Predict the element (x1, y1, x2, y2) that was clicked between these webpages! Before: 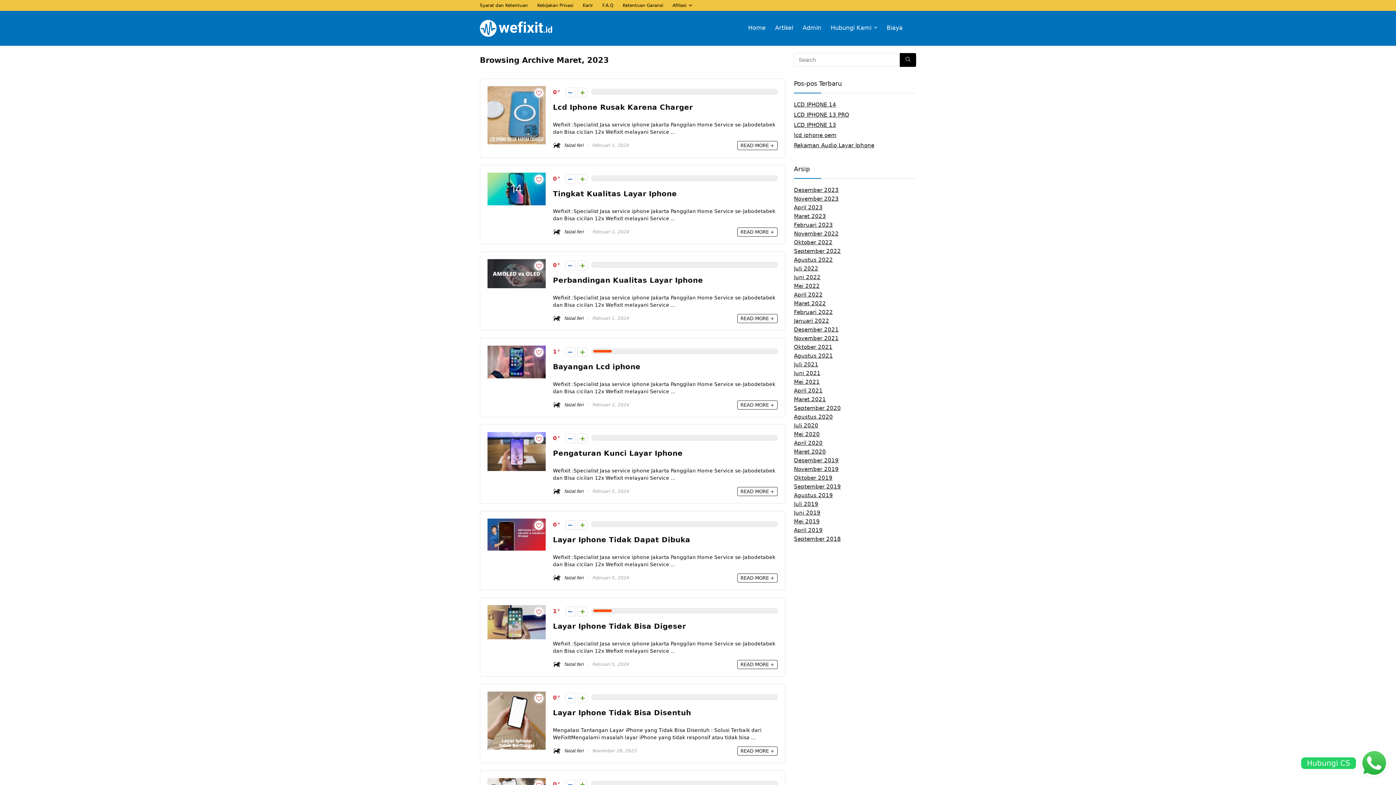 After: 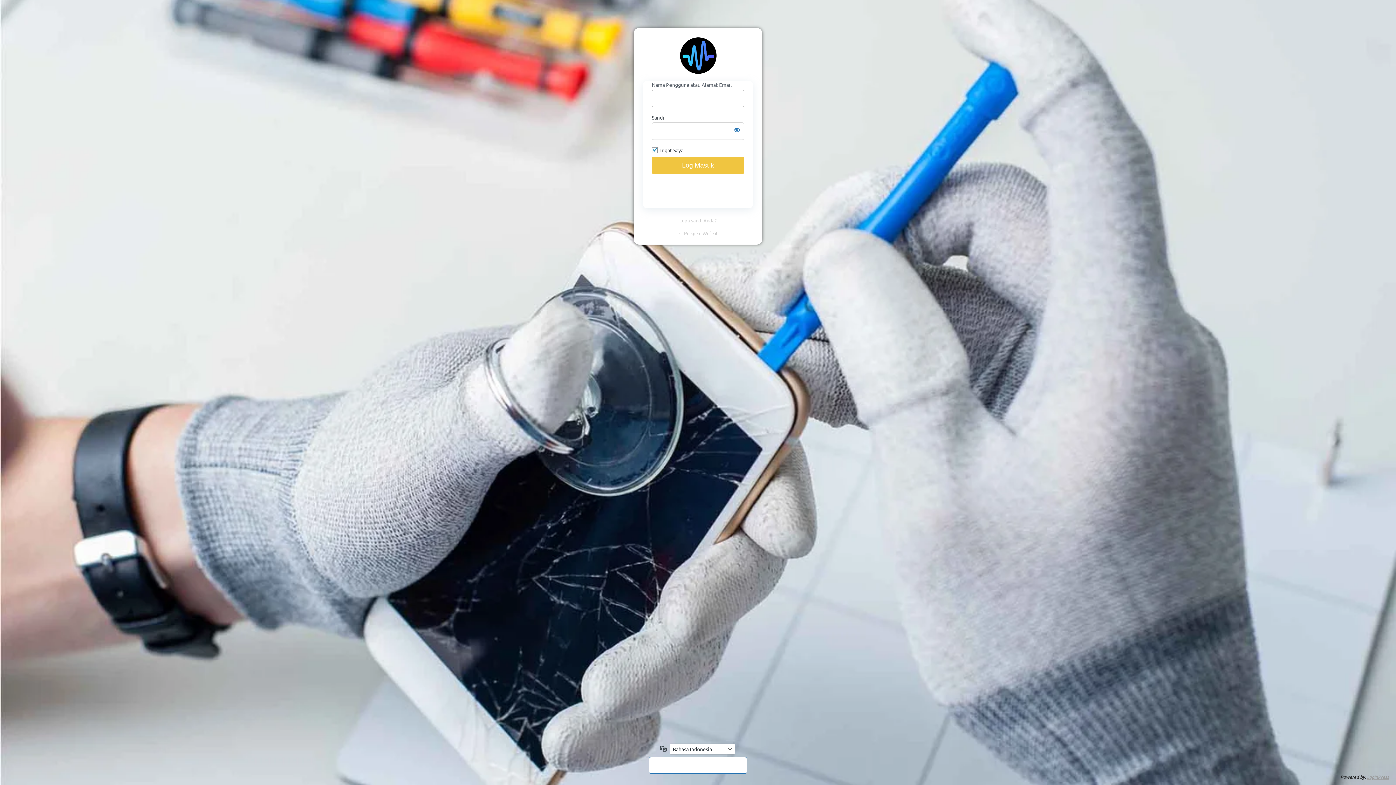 Action: label: Admin bbox: (798, 21, 826, 35)